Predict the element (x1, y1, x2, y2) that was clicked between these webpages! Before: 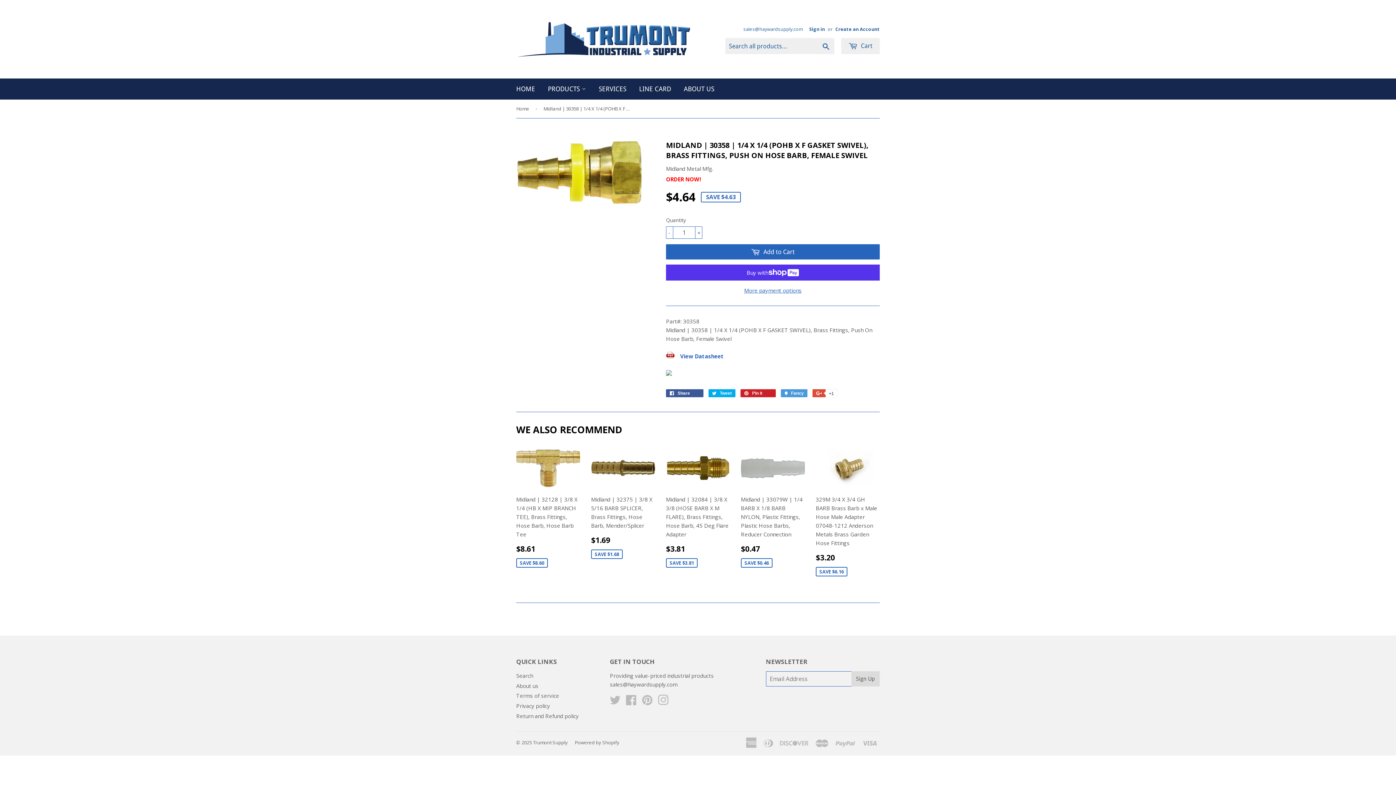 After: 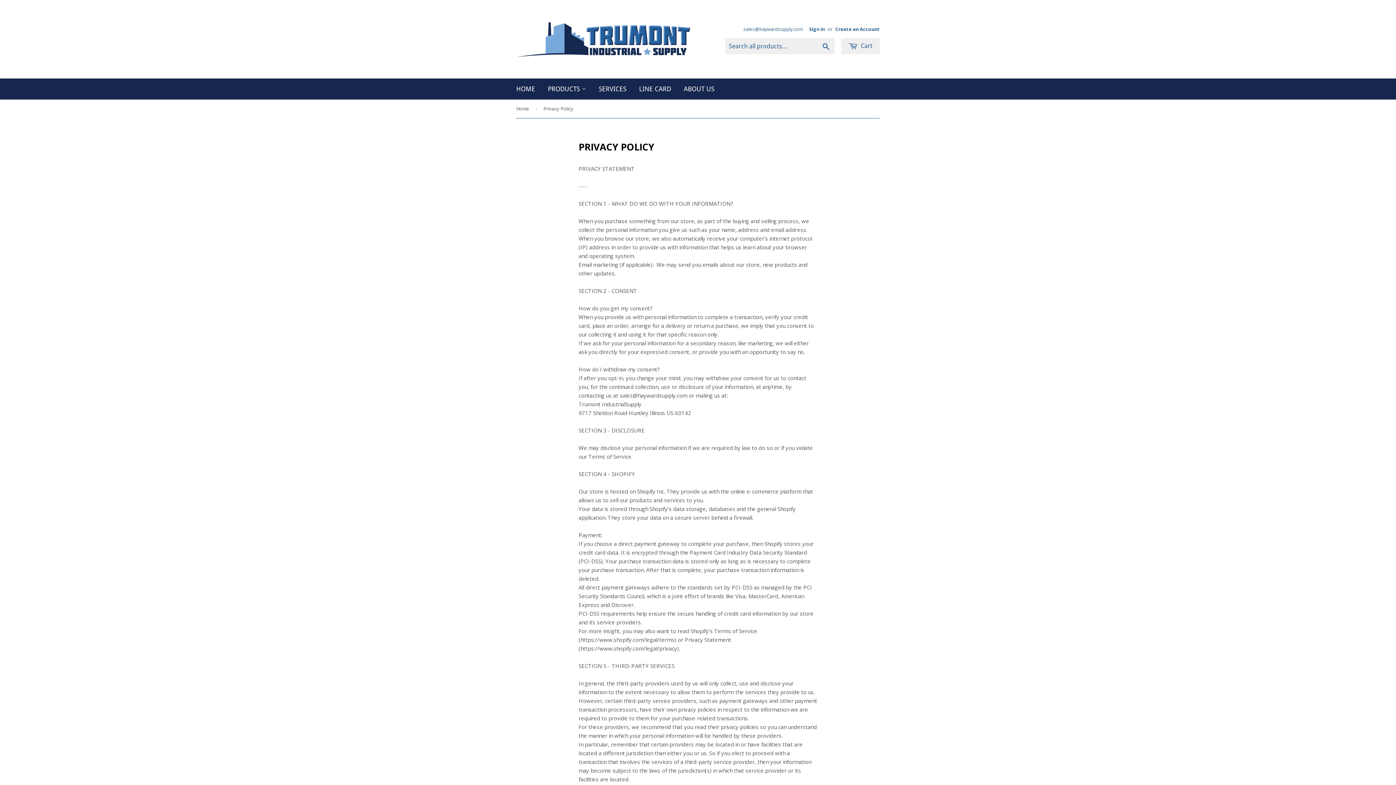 Action: label: Privacy policy bbox: (516, 702, 550, 709)